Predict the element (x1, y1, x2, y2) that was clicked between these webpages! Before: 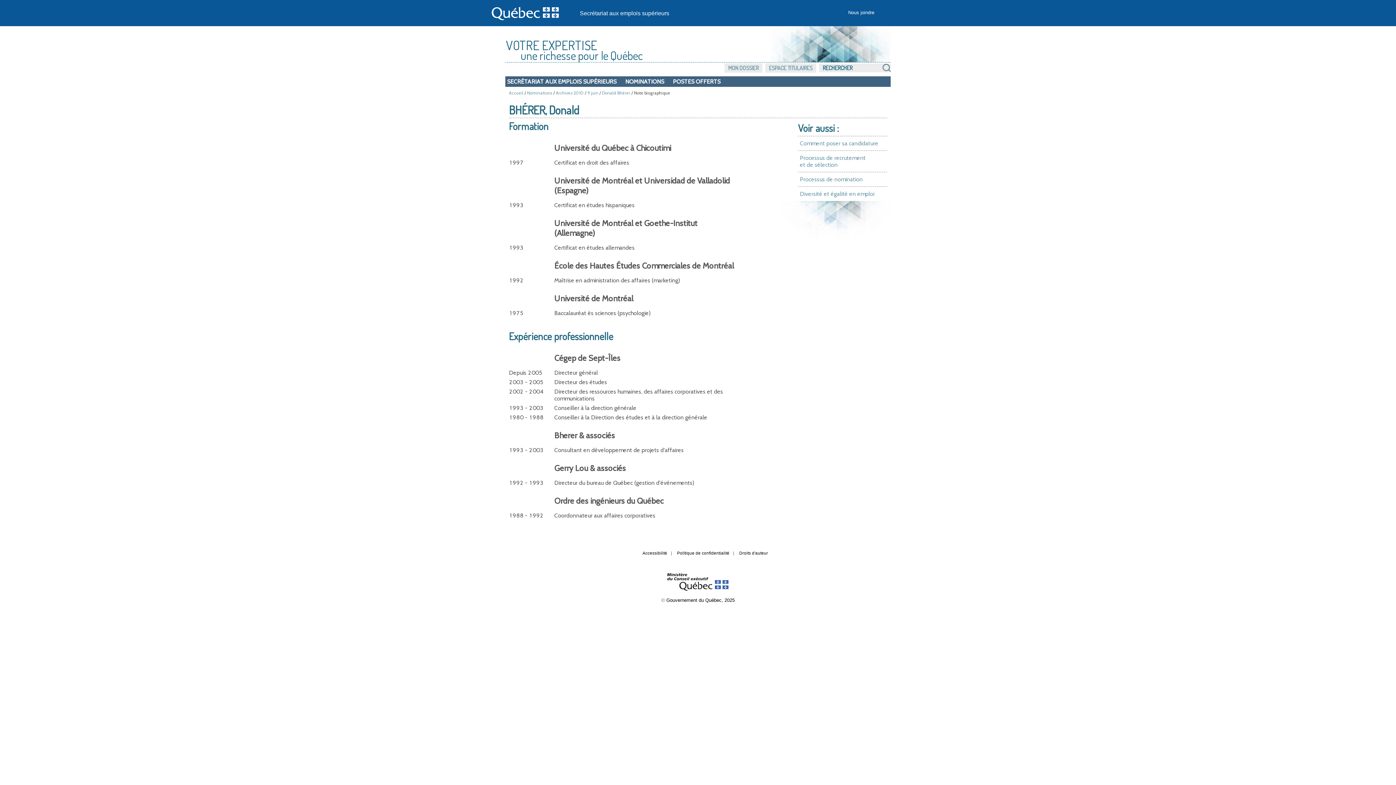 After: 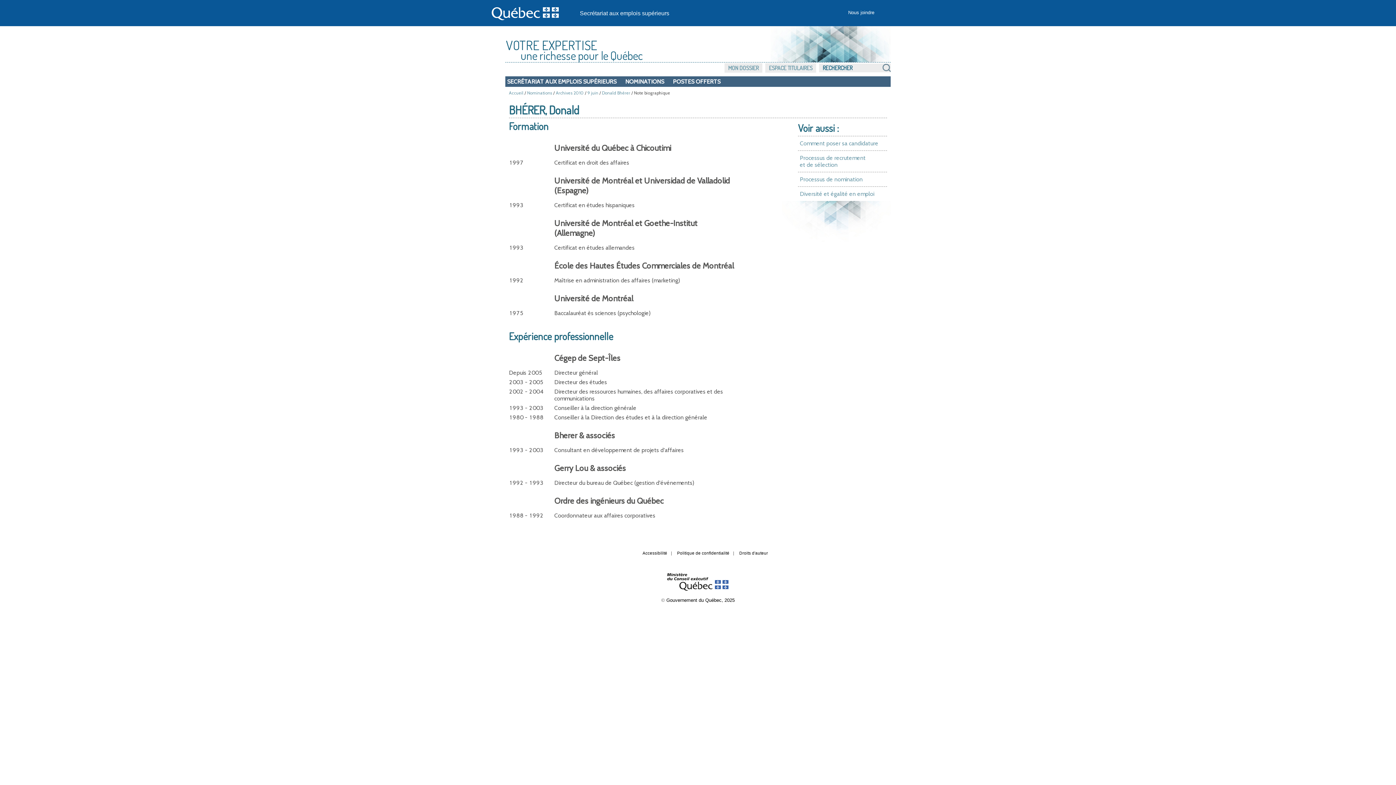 Action: bbox: (661, 578, 734, 583)